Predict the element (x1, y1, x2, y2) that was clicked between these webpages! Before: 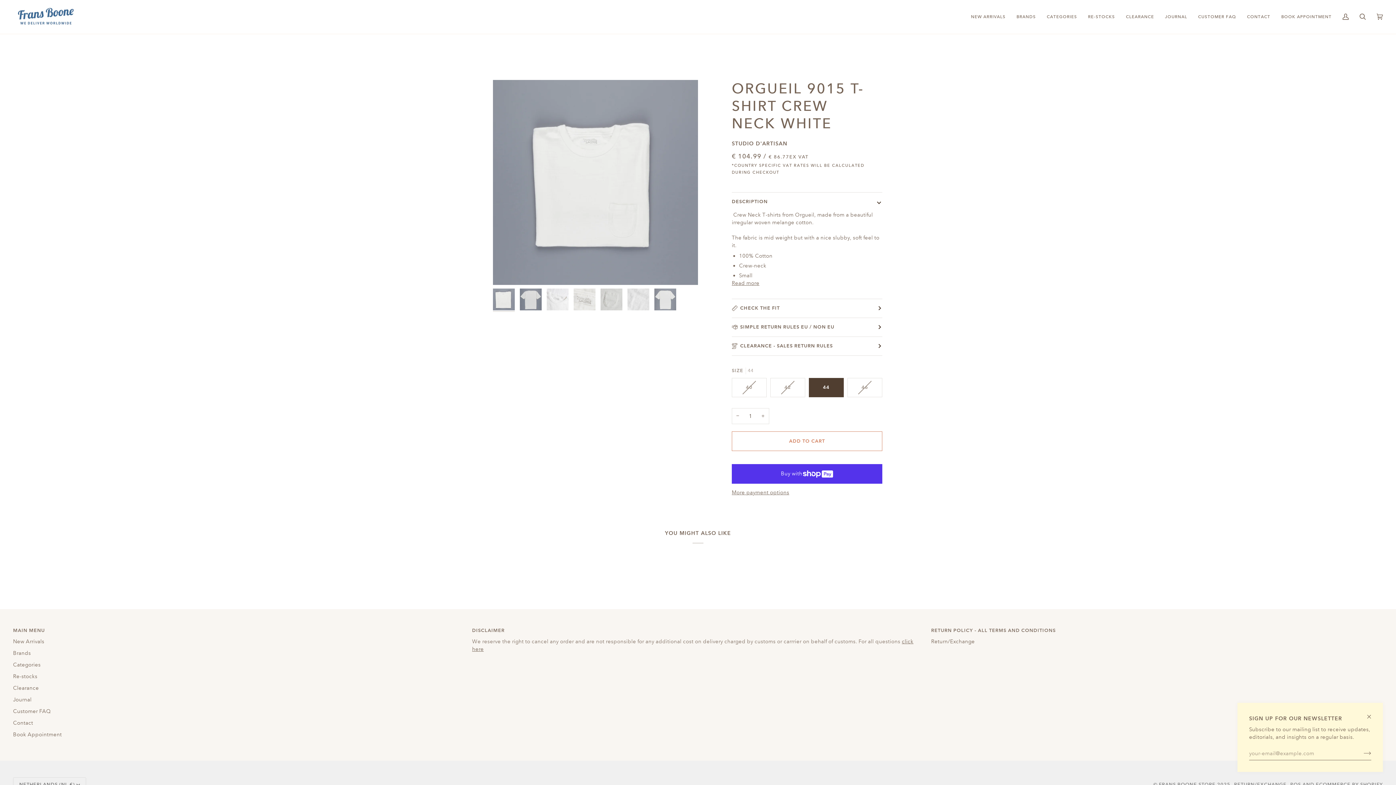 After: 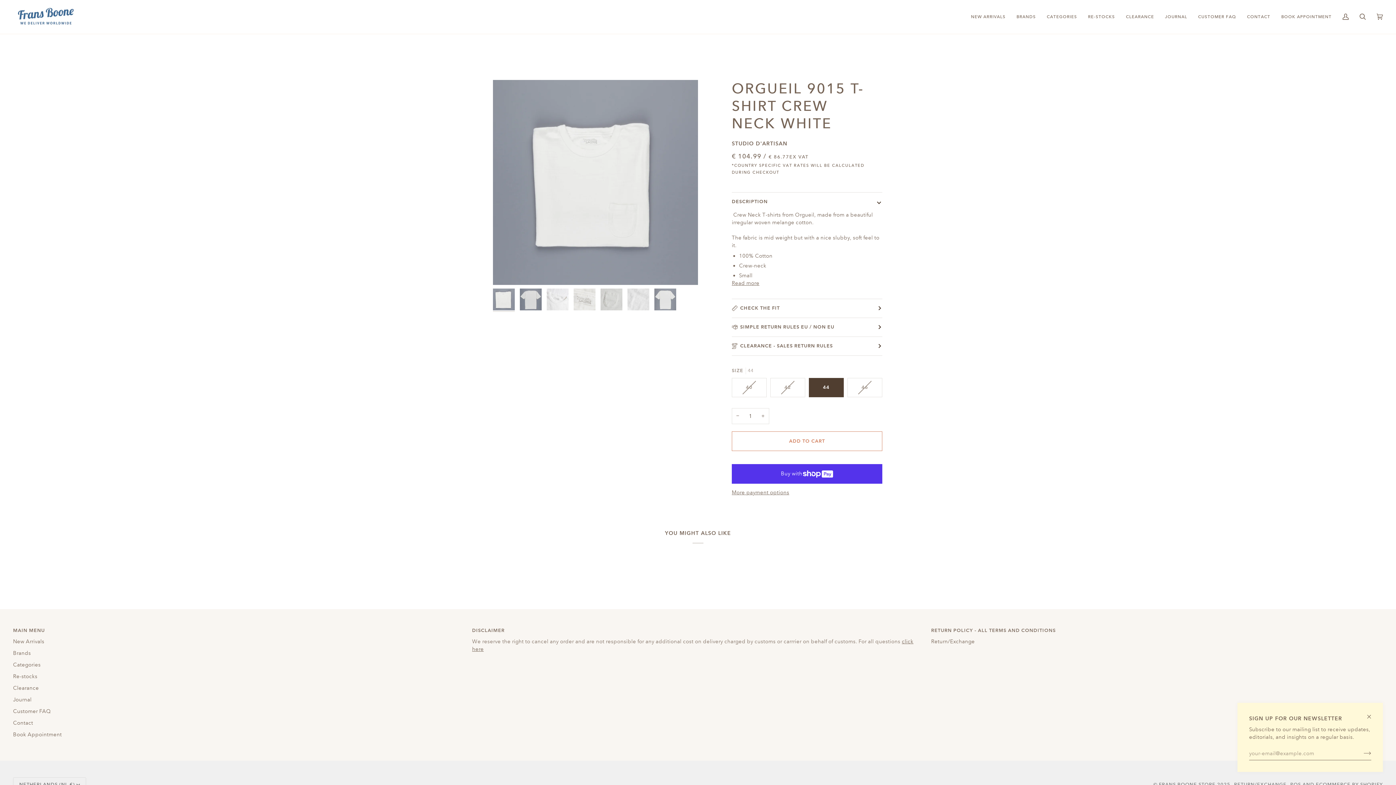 Action: bbox: (472, 627, 924, 638) label: DISCLAIMER